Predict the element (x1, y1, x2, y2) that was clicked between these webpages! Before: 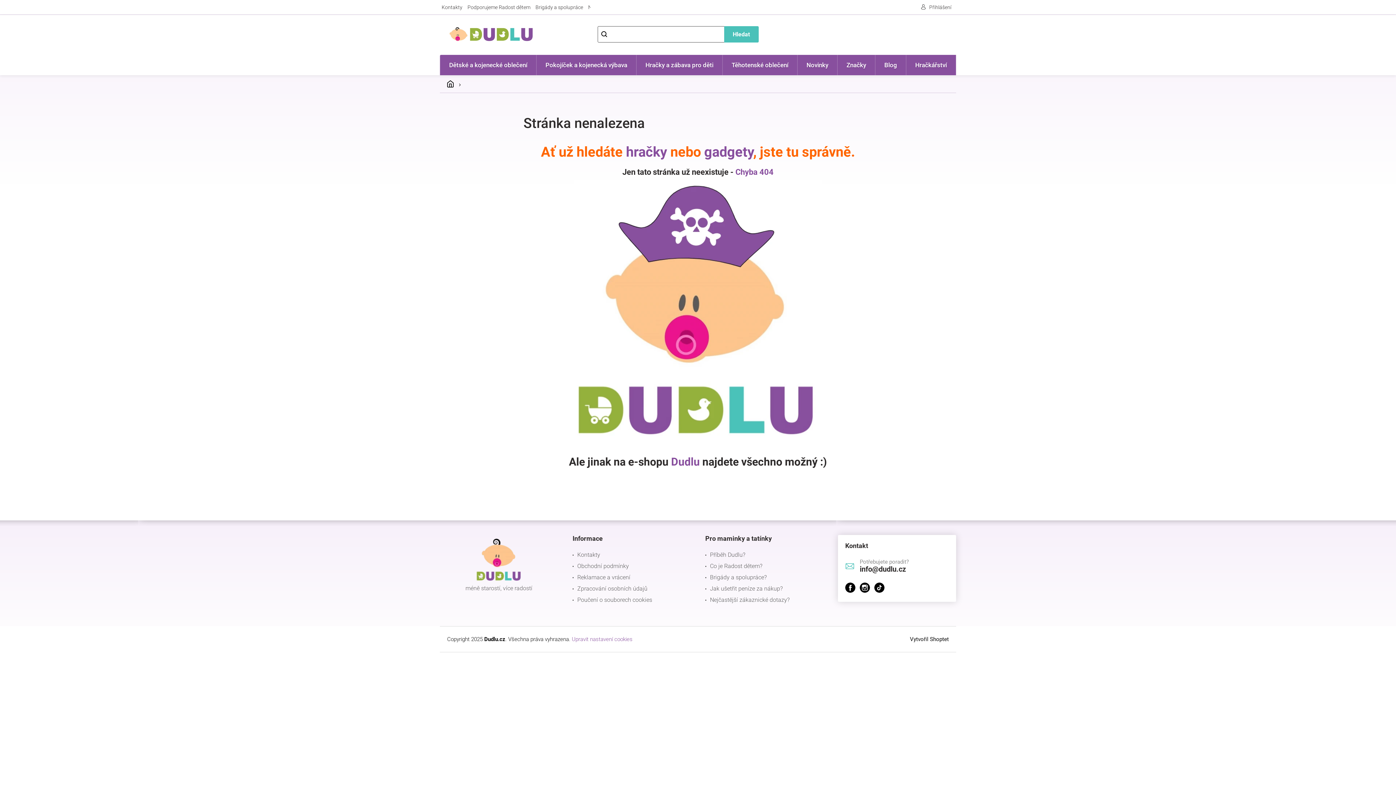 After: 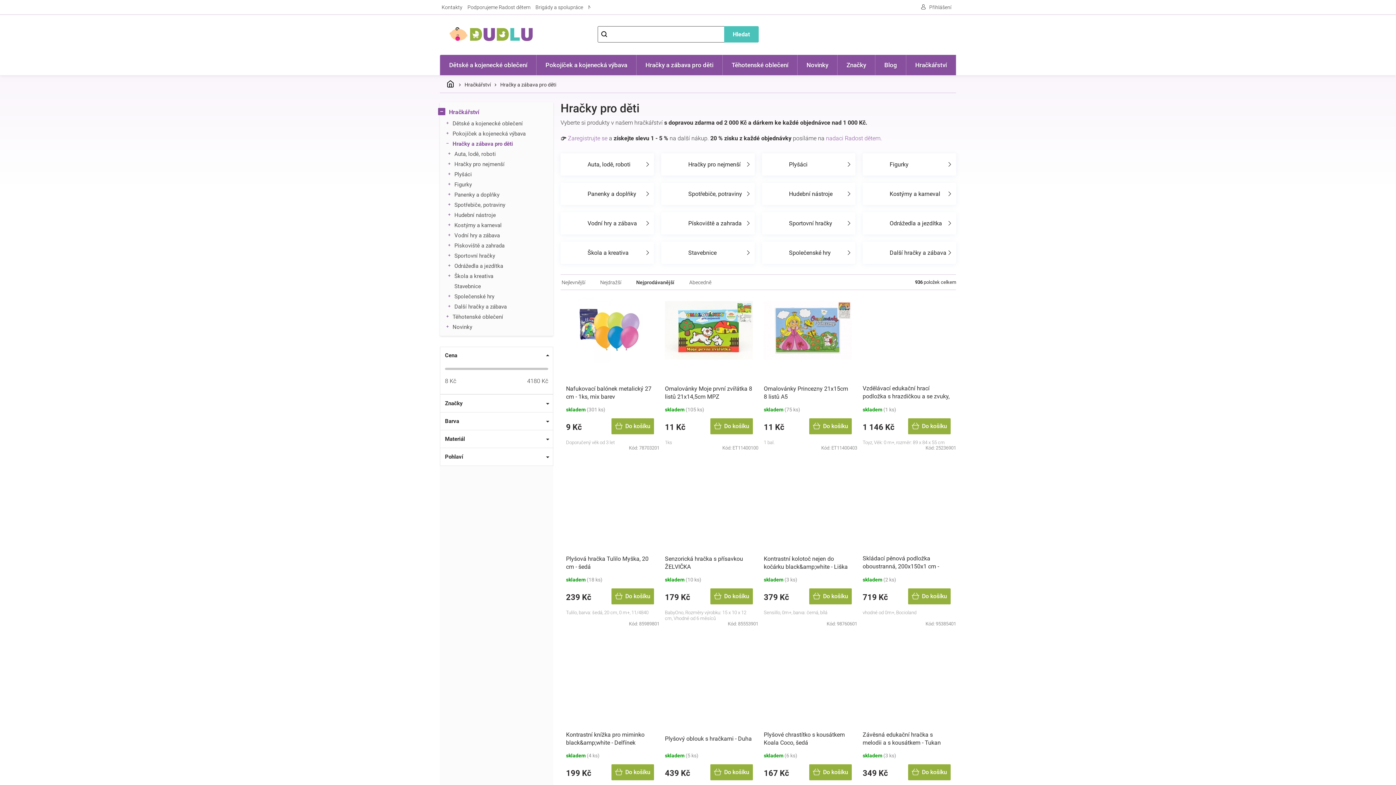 Action: label: hračky bbox: (626, 144, 667, 160)